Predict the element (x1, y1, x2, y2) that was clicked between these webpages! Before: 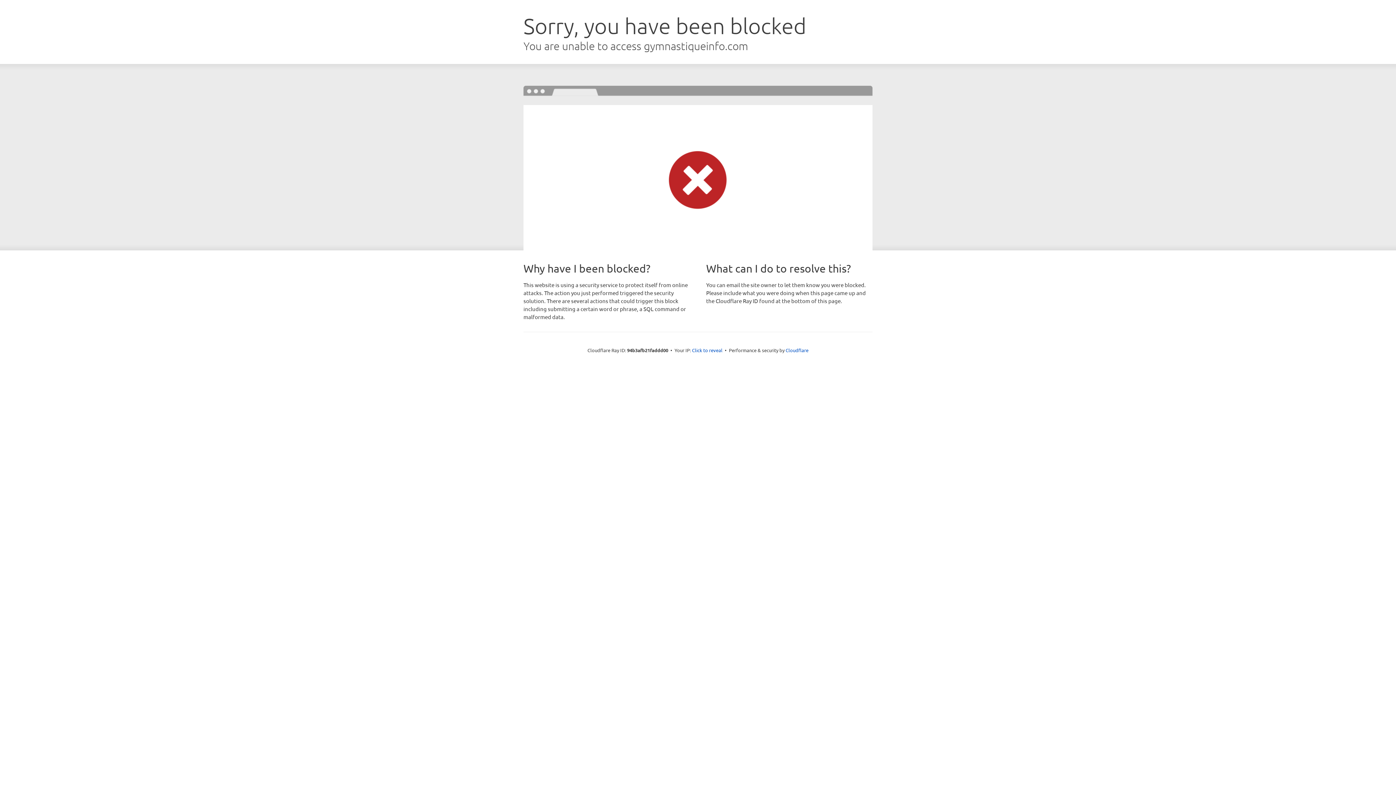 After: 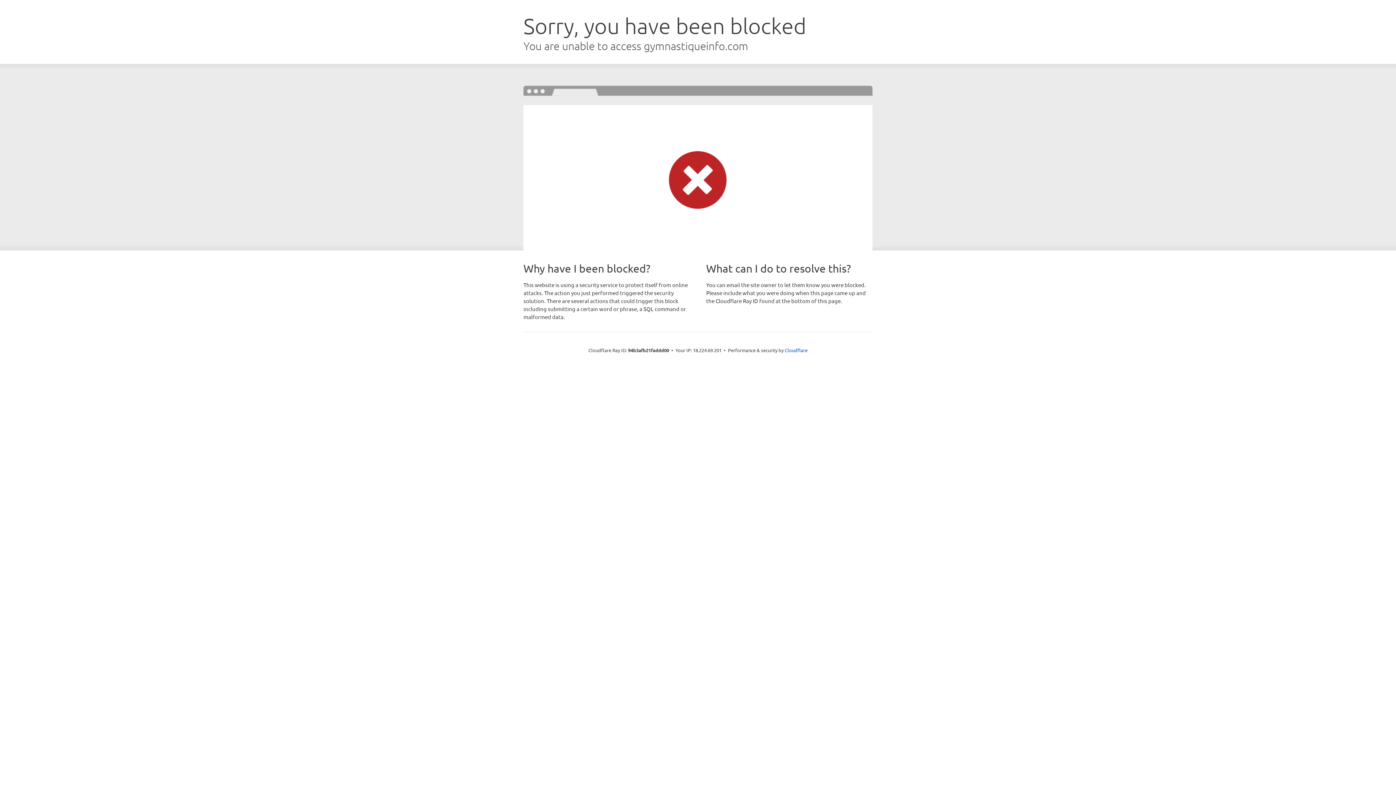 Action: label: Click to reveal bbox: (692, 346, 722, 353)